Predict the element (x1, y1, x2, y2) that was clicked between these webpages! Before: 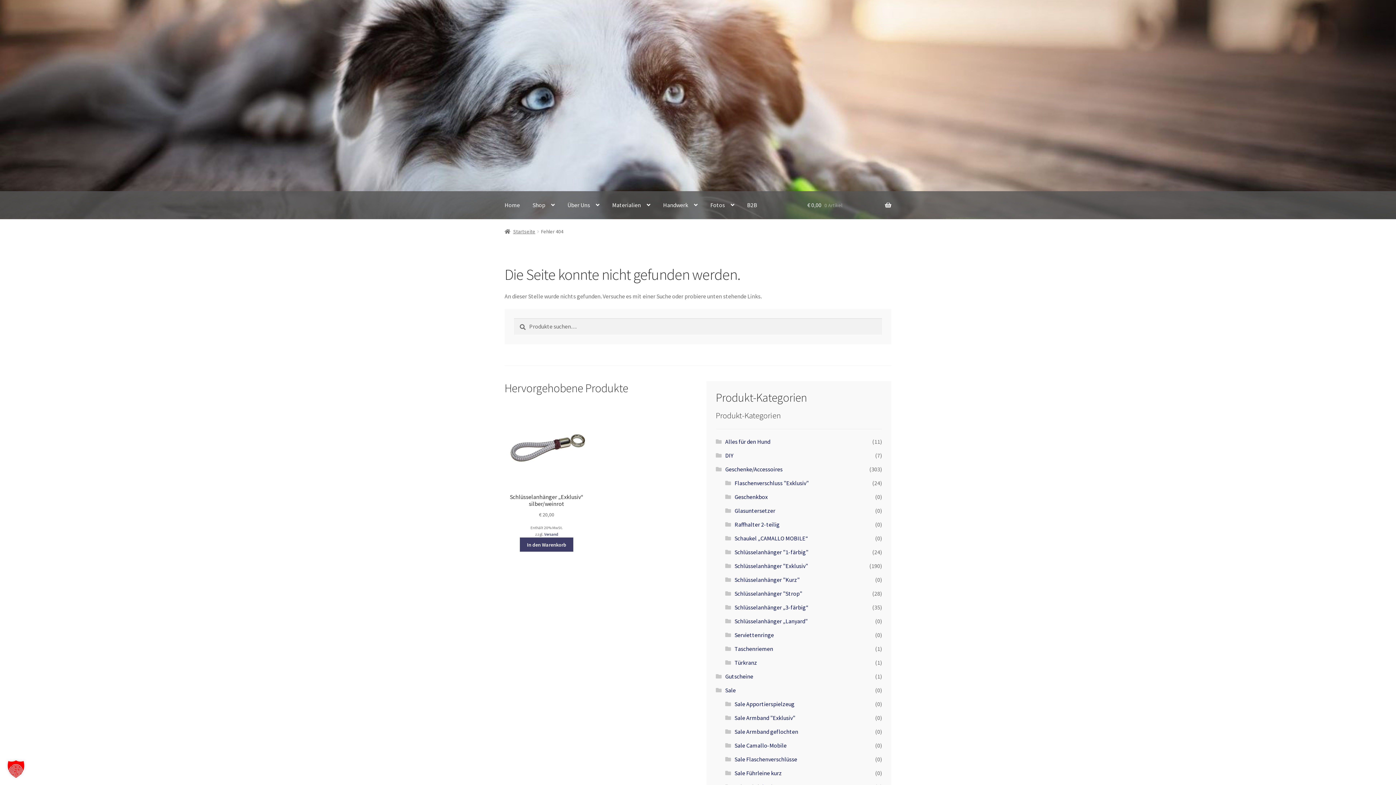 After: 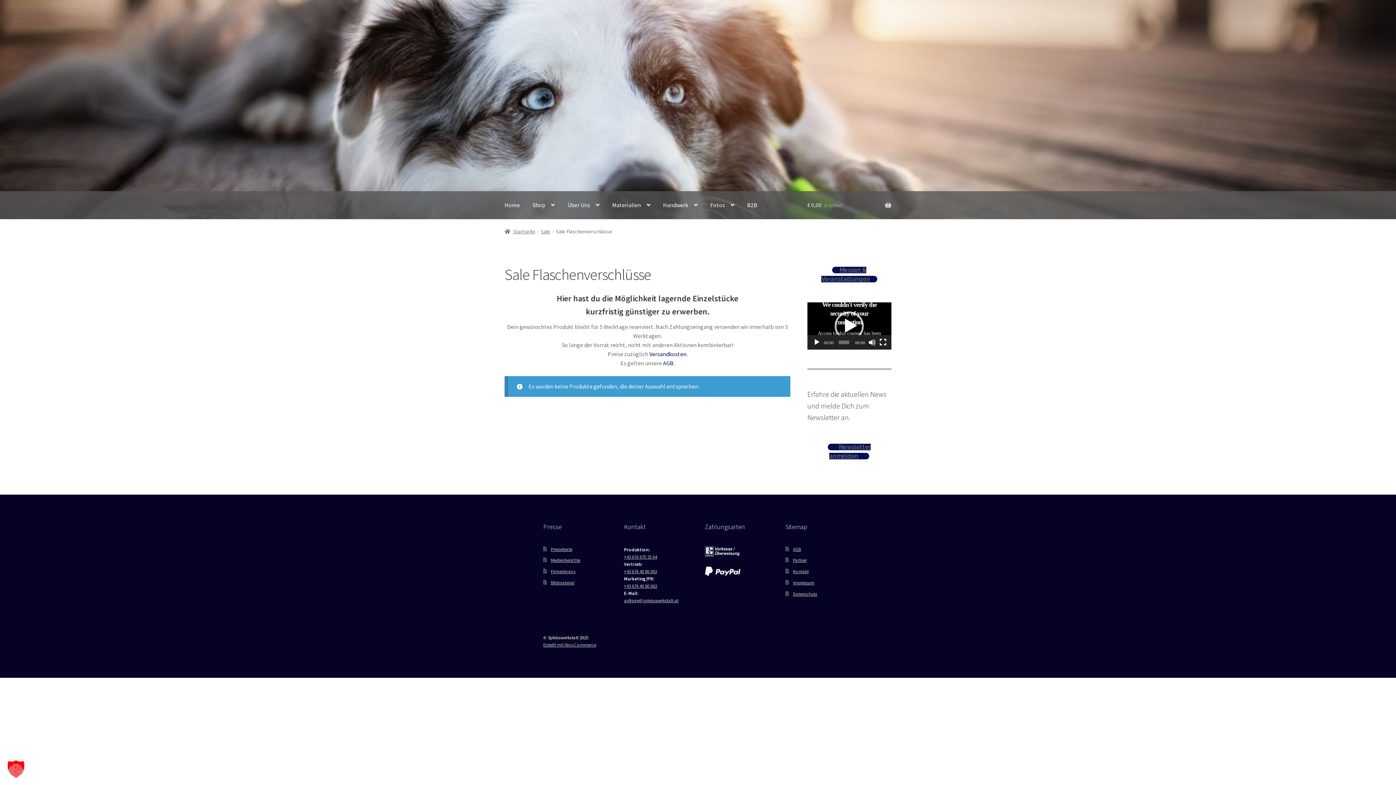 Action: label: Sale Flaschenverschlüsse bbox: (734, 755, 797, 763)